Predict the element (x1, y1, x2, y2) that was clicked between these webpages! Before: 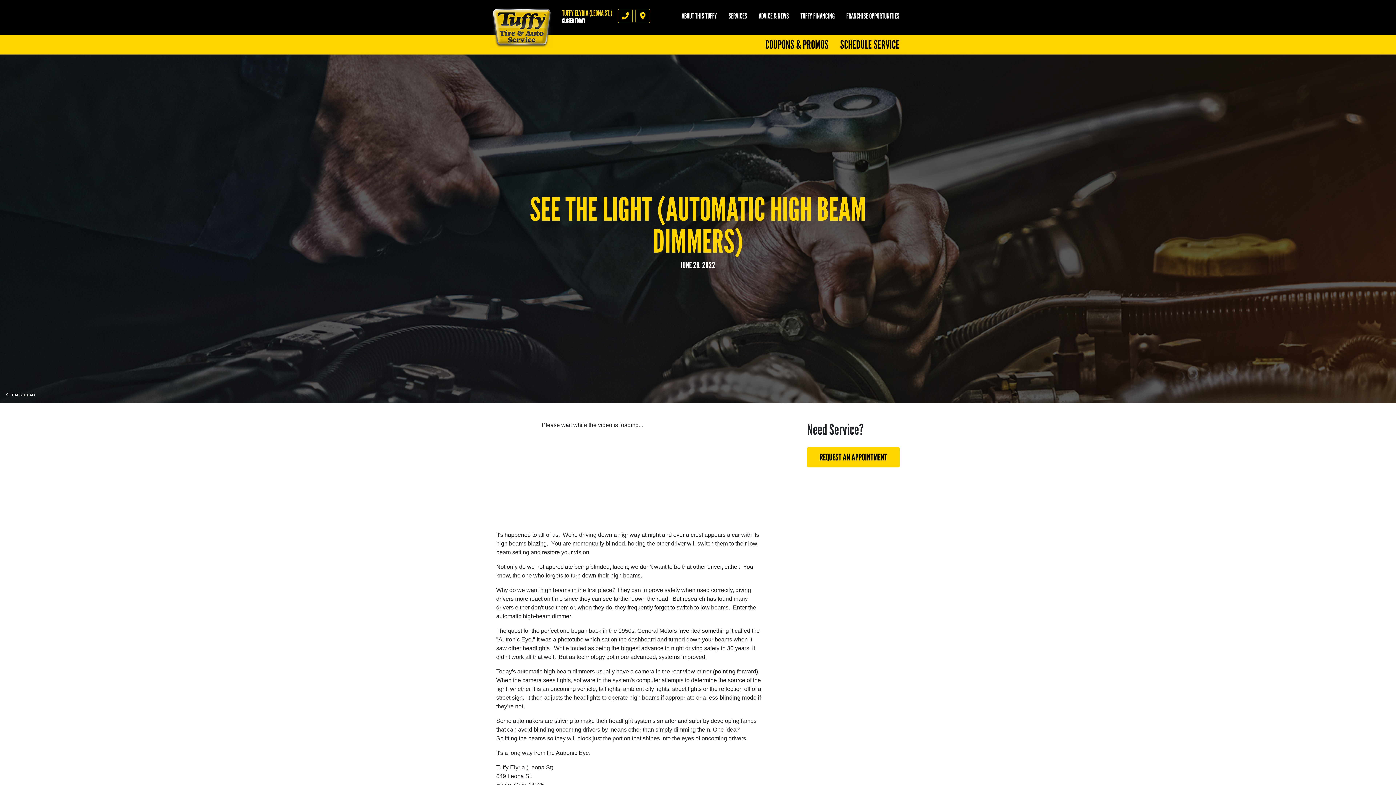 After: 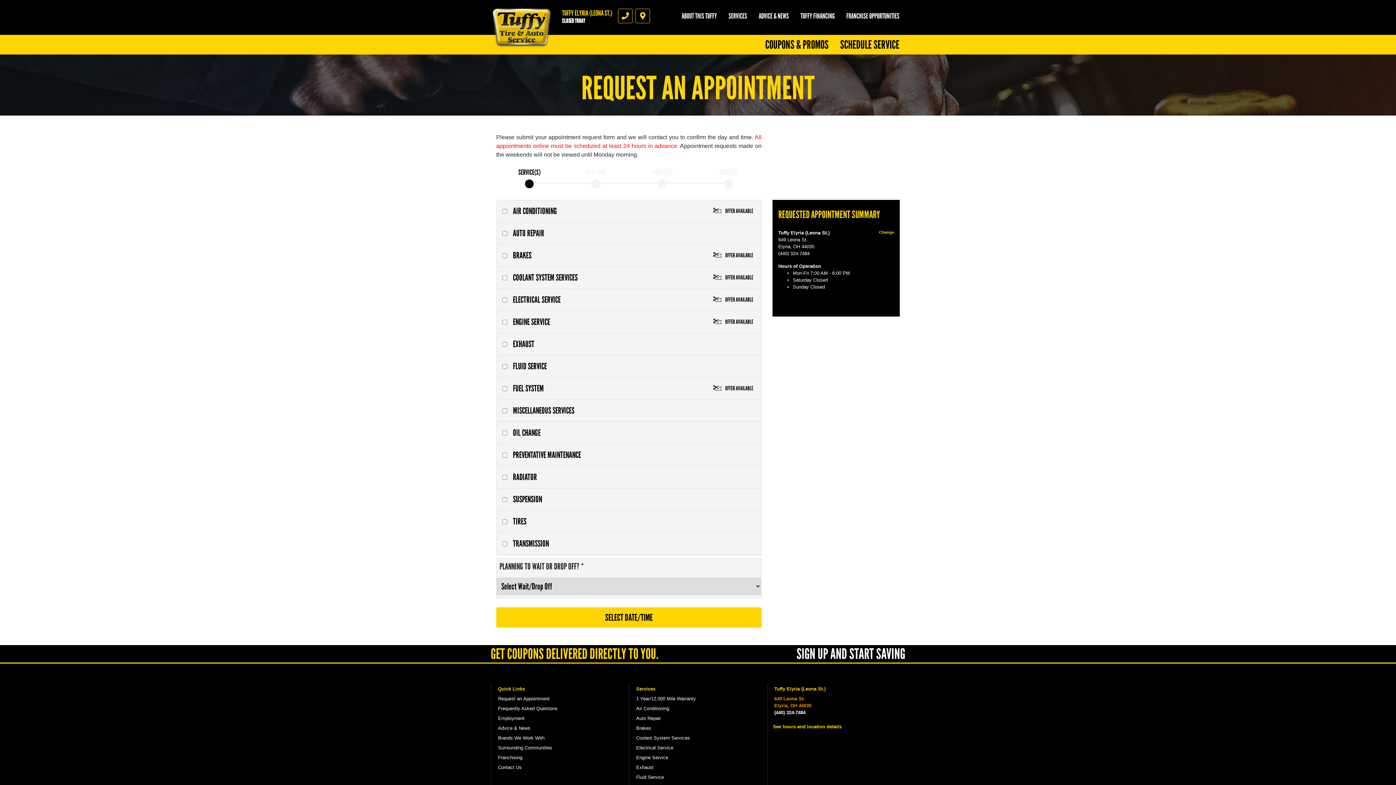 Action: label: REQUEST AN APPOINTMENT bbox: (807, 447, 900, 467)